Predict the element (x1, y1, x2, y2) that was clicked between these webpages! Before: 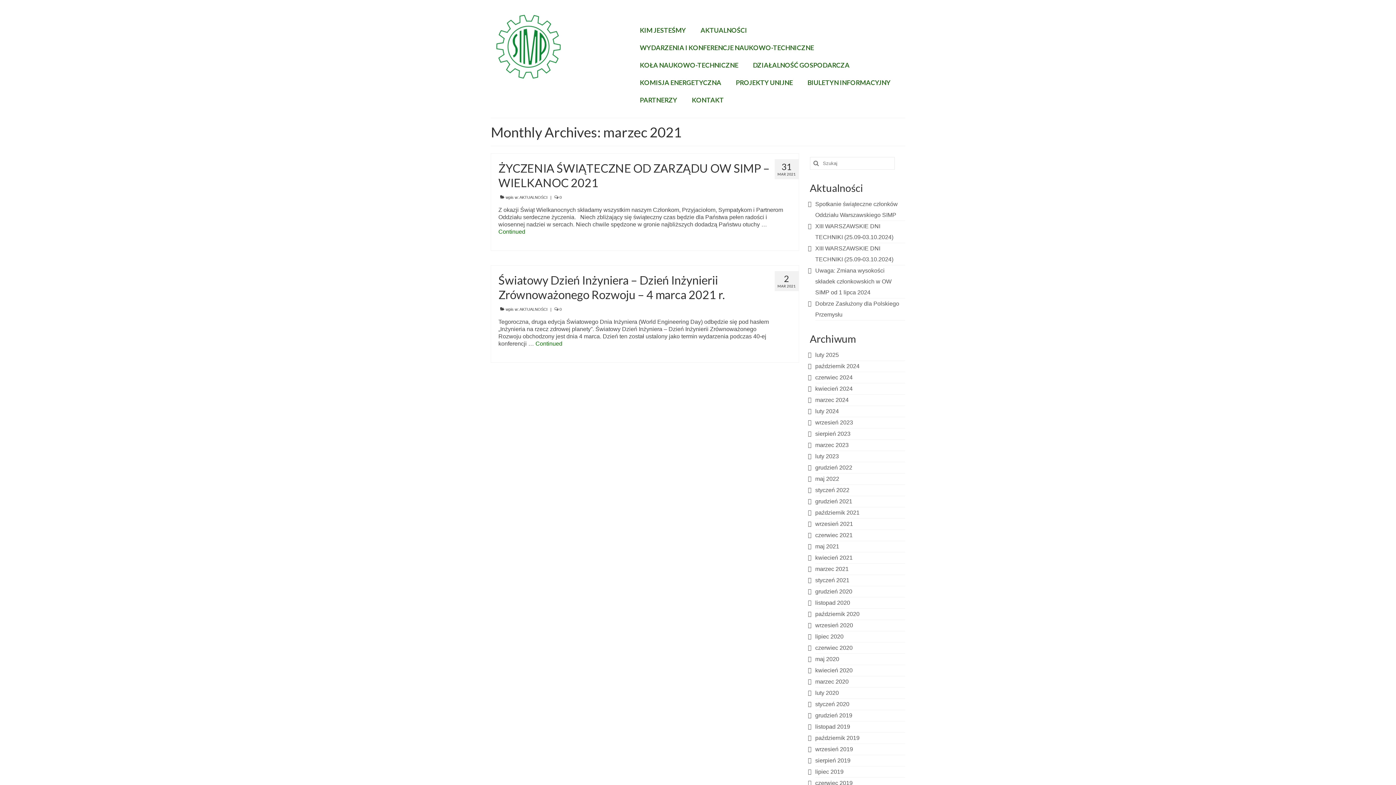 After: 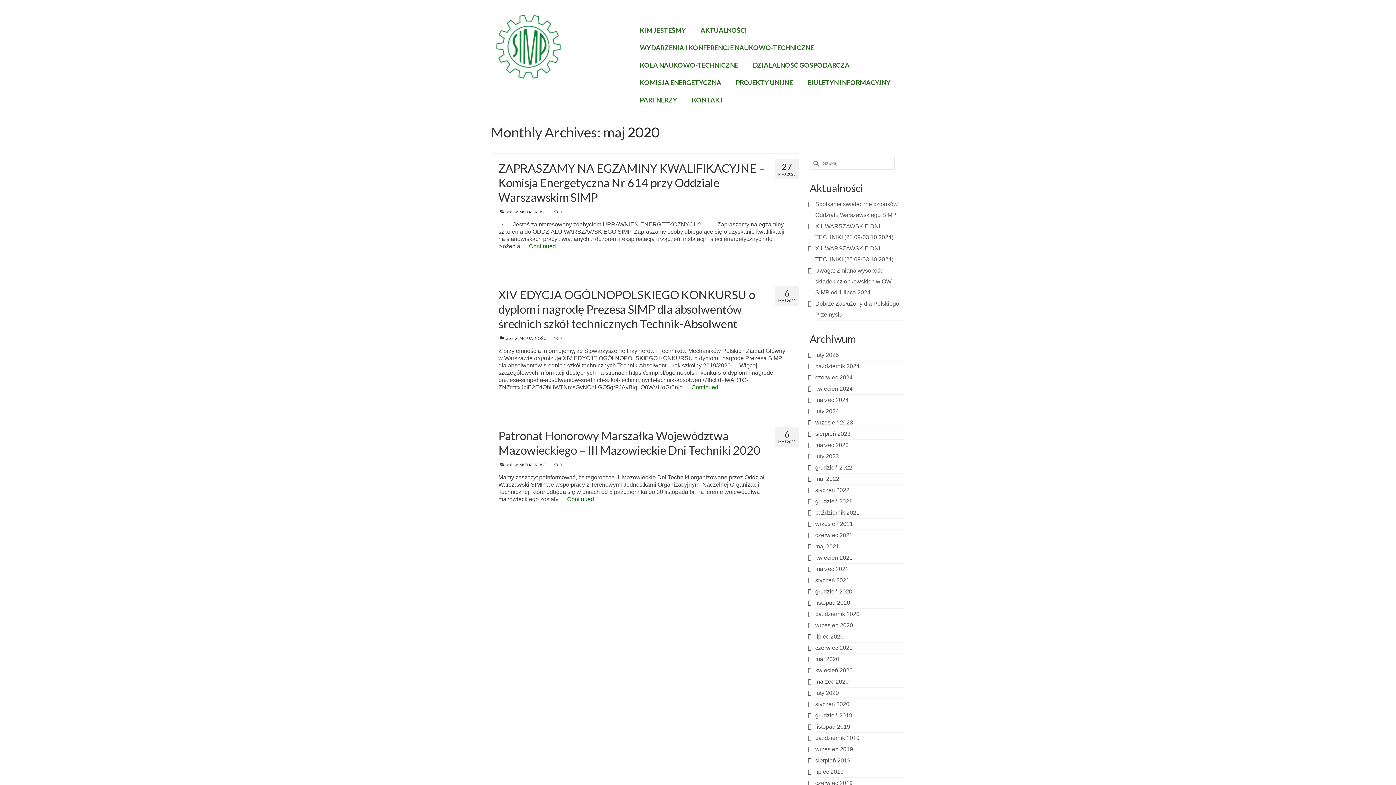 Action: label: maj 2020 bbox: (815, 656, 839, 662)